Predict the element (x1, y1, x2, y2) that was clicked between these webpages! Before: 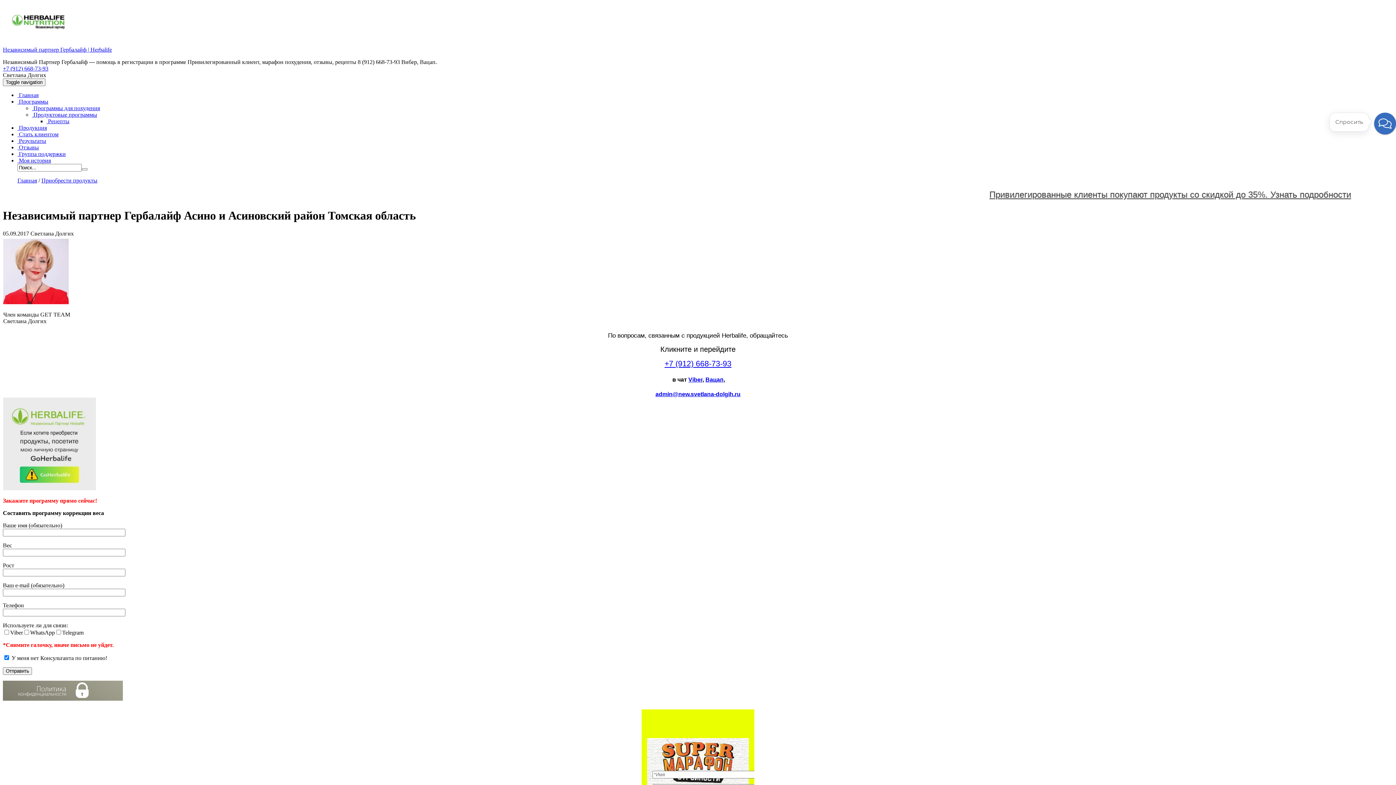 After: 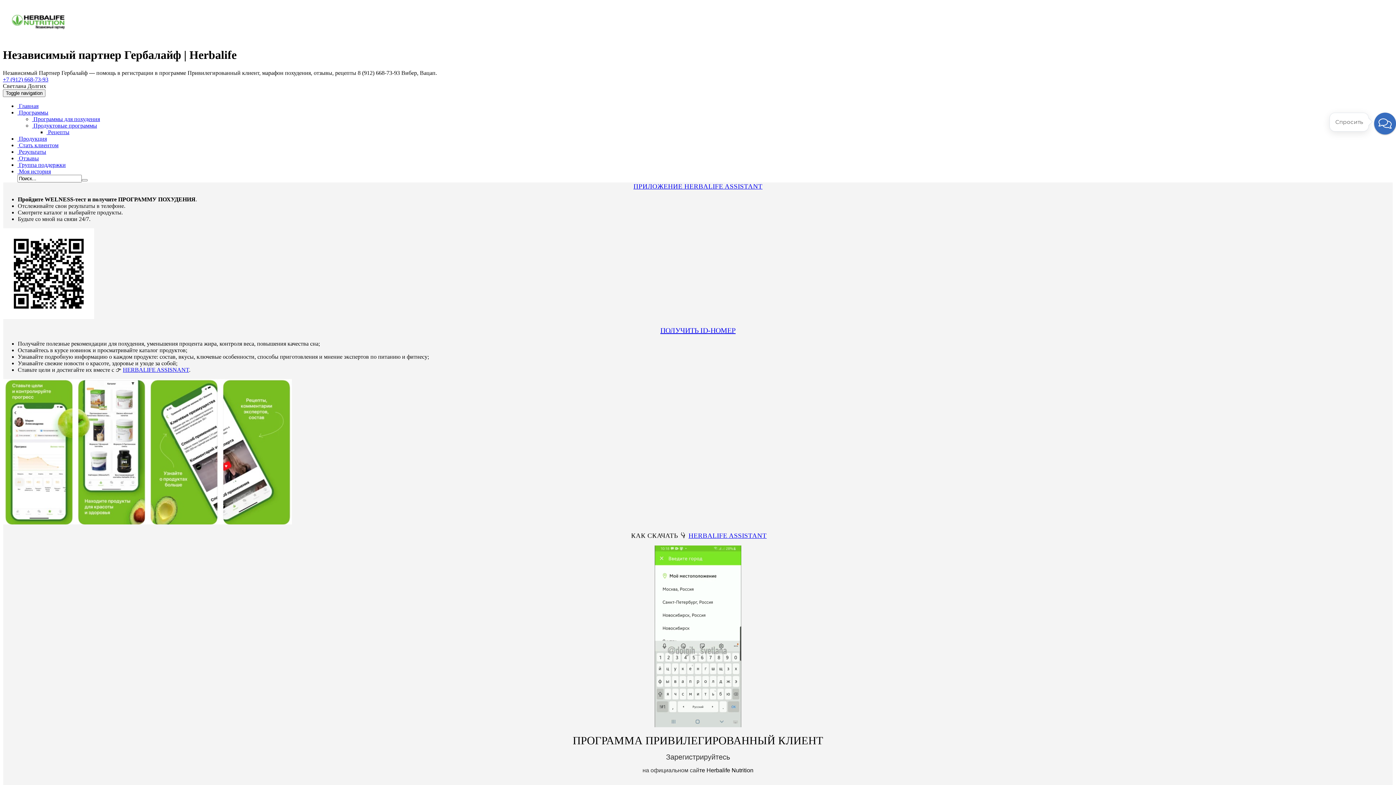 Action: bbox: (2, 46, 112, 52) label: Независимый партнер Гербалайф | Herbalife